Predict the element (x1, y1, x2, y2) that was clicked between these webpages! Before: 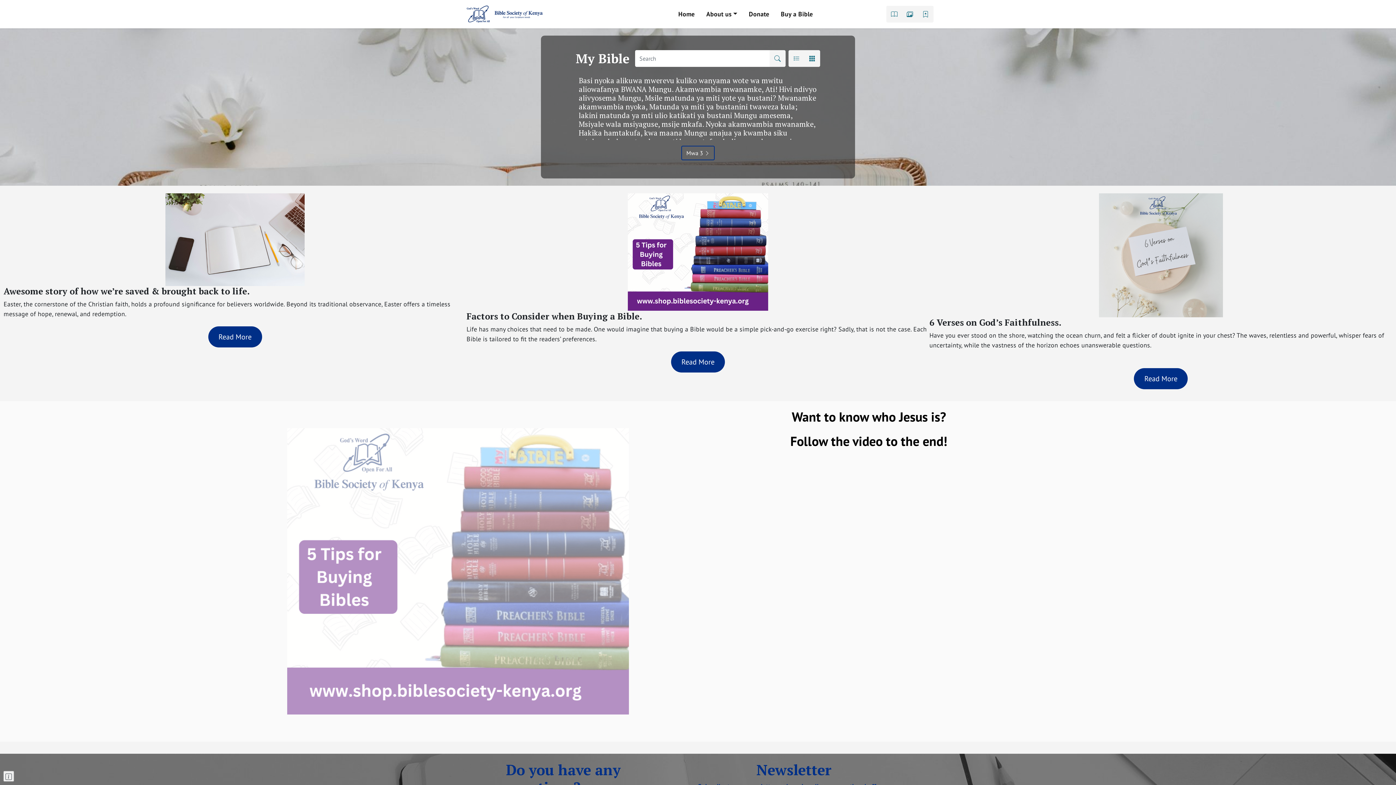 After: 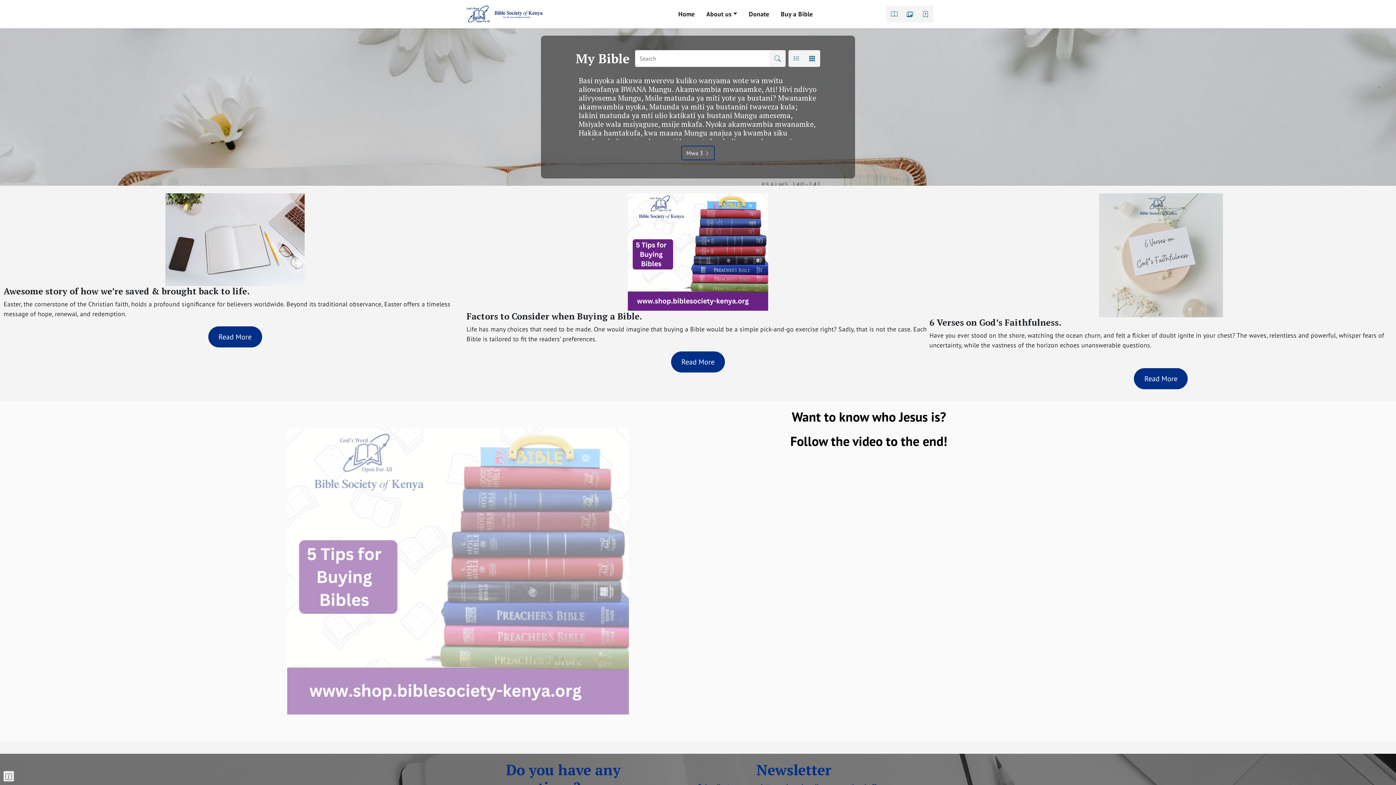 Action: bbox: (3, 771, 13, 781)